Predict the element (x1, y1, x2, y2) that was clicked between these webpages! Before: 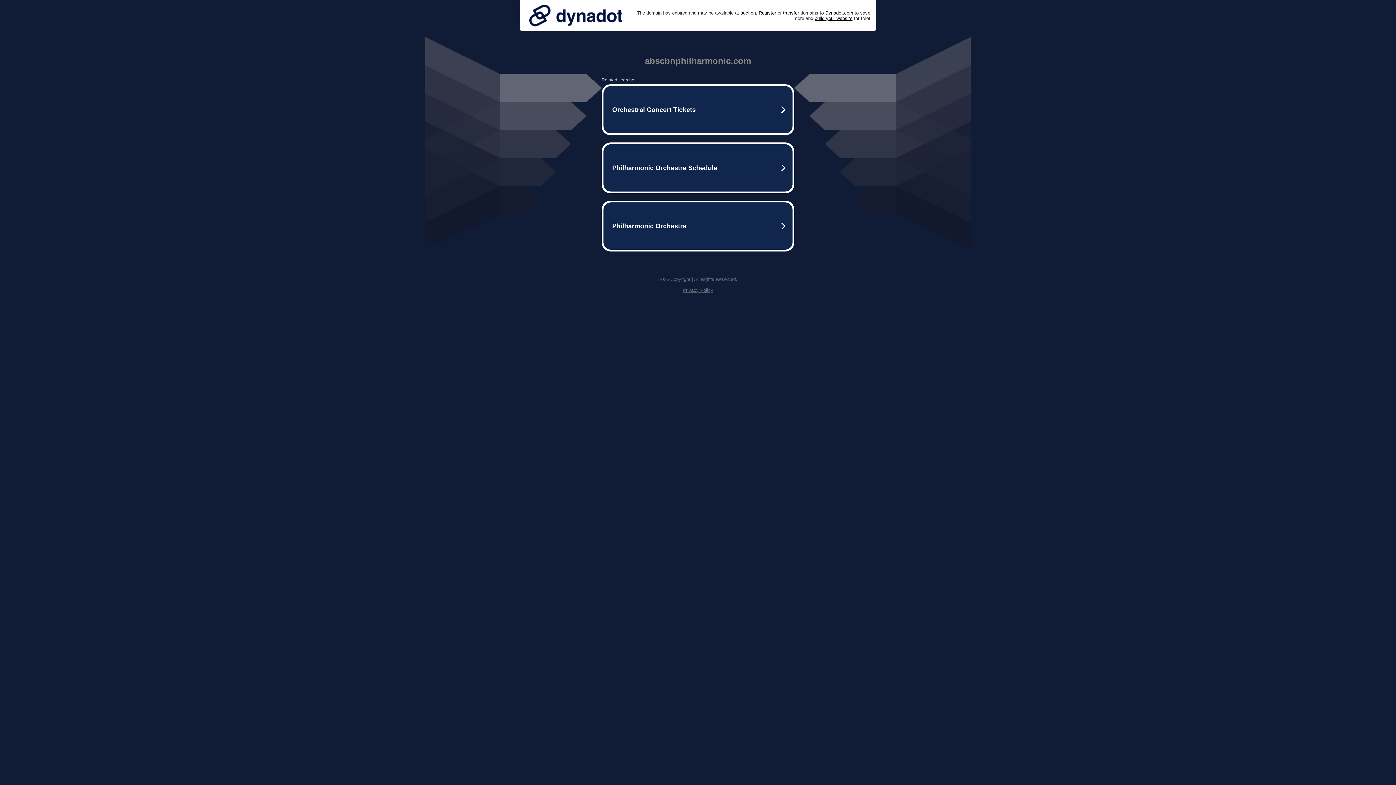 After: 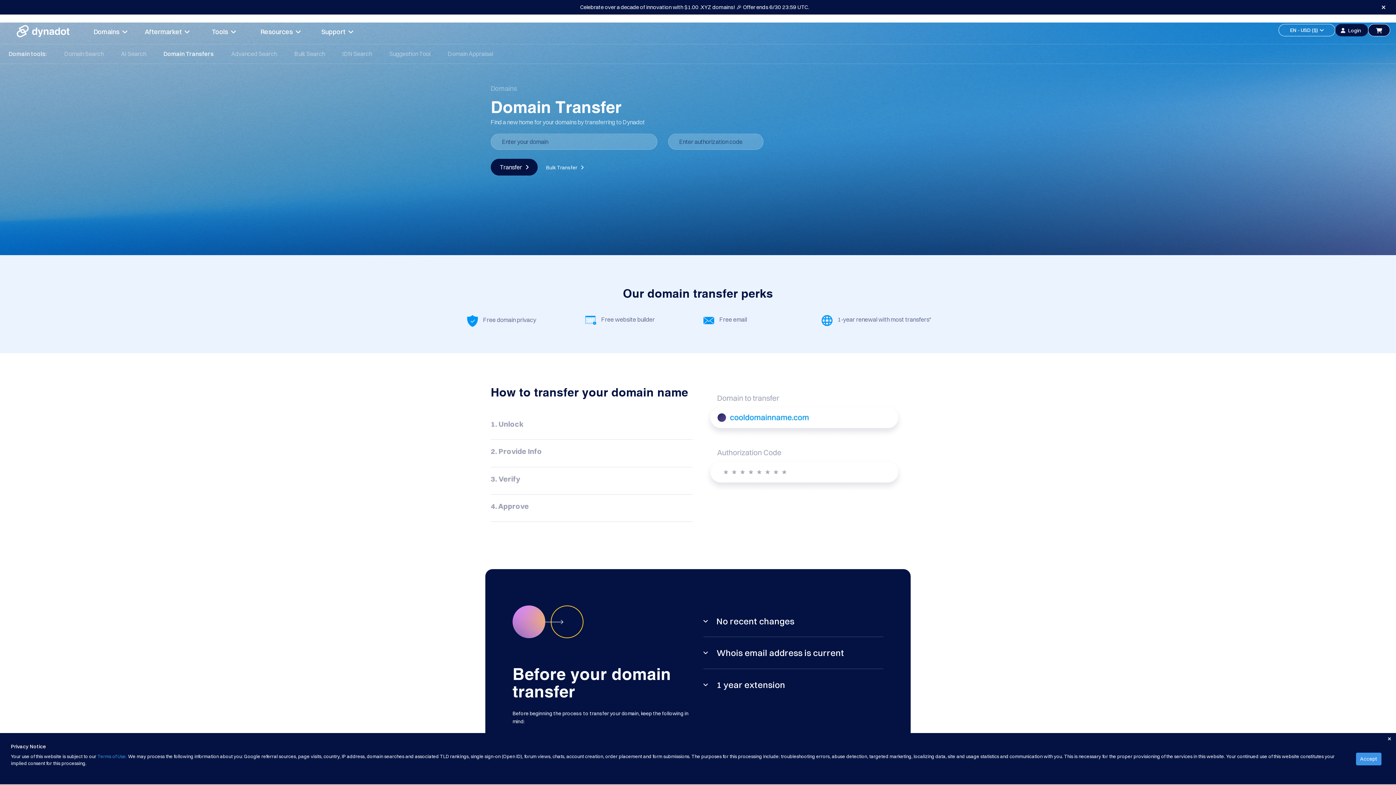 Action: bbox: (783, 10, 799, 15) label: transfer